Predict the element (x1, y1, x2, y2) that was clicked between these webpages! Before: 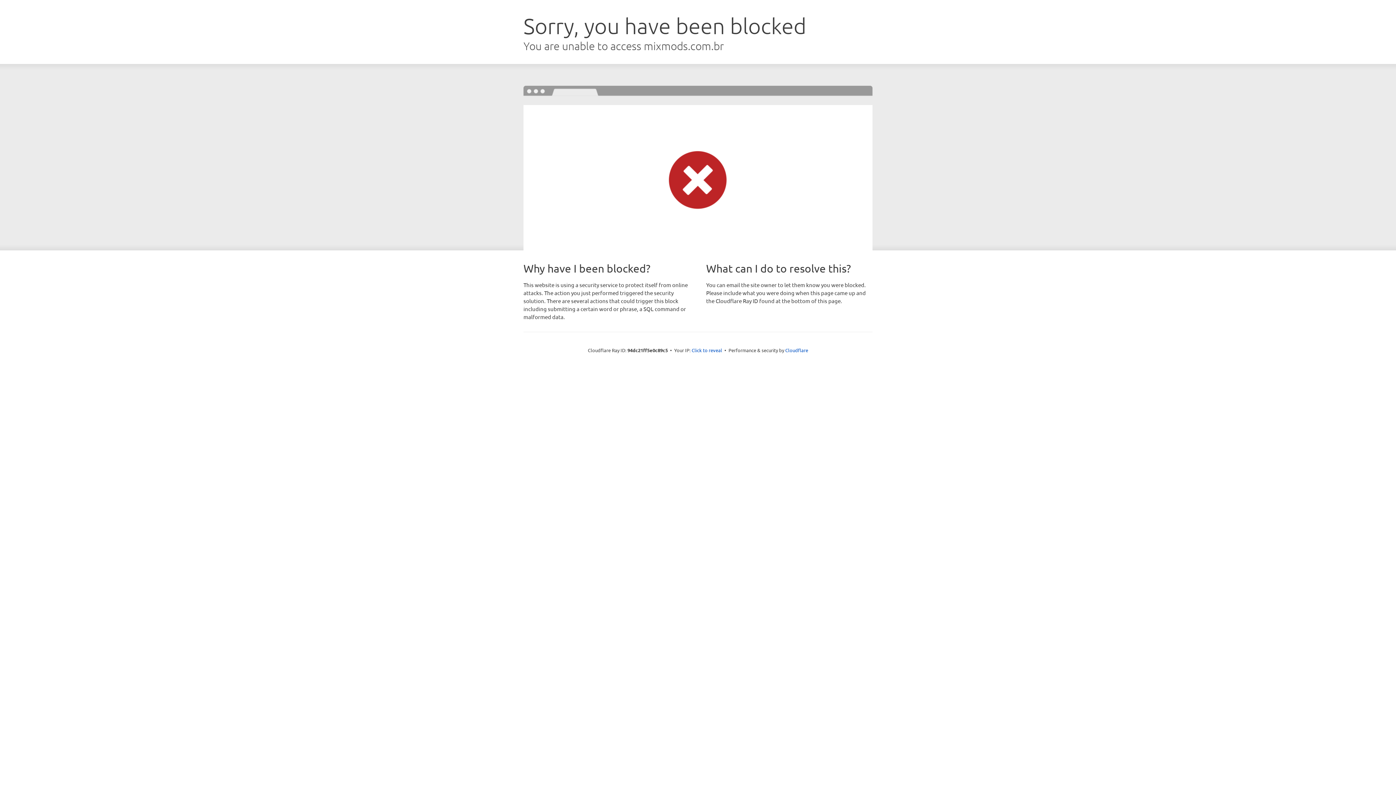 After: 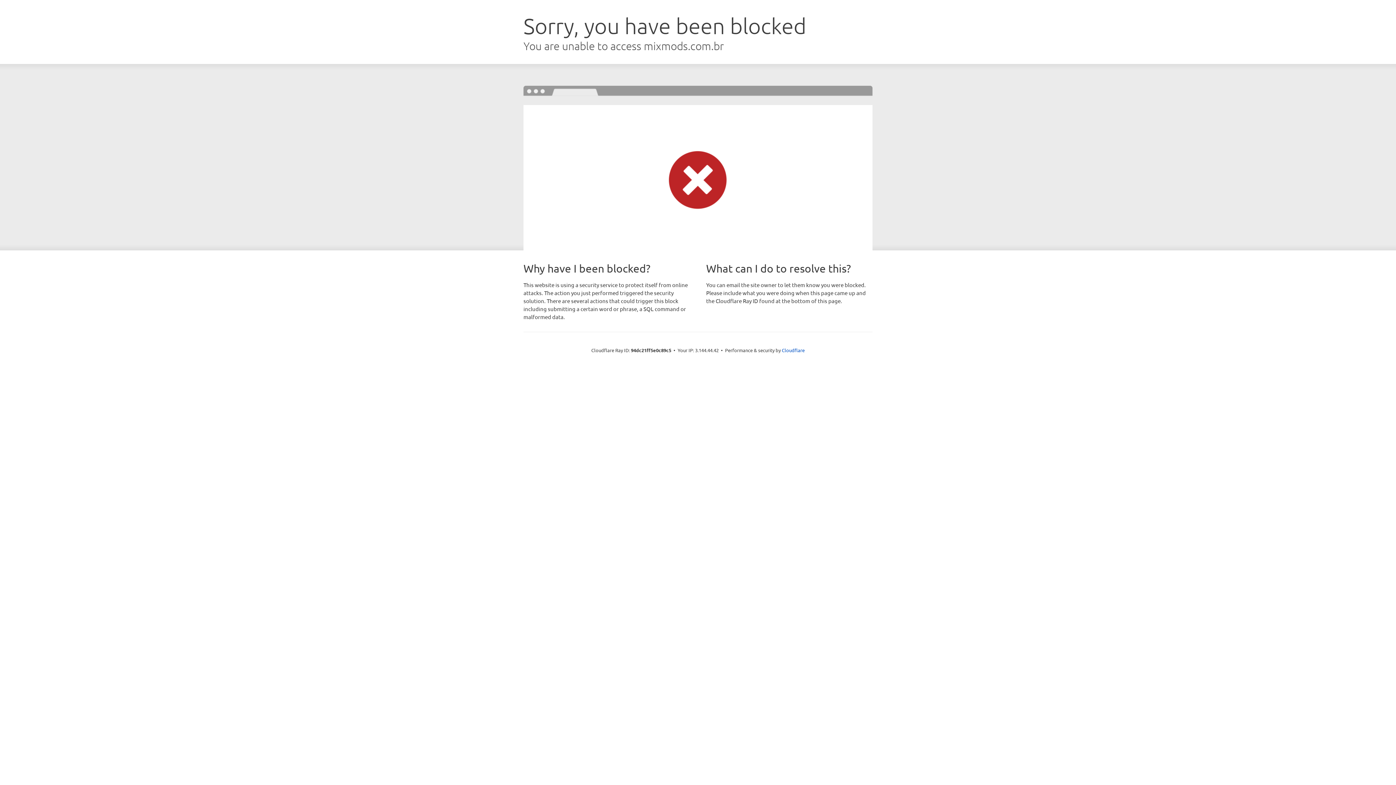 Action: bbox: (691, 346, 722, 353) label: Click to reveal